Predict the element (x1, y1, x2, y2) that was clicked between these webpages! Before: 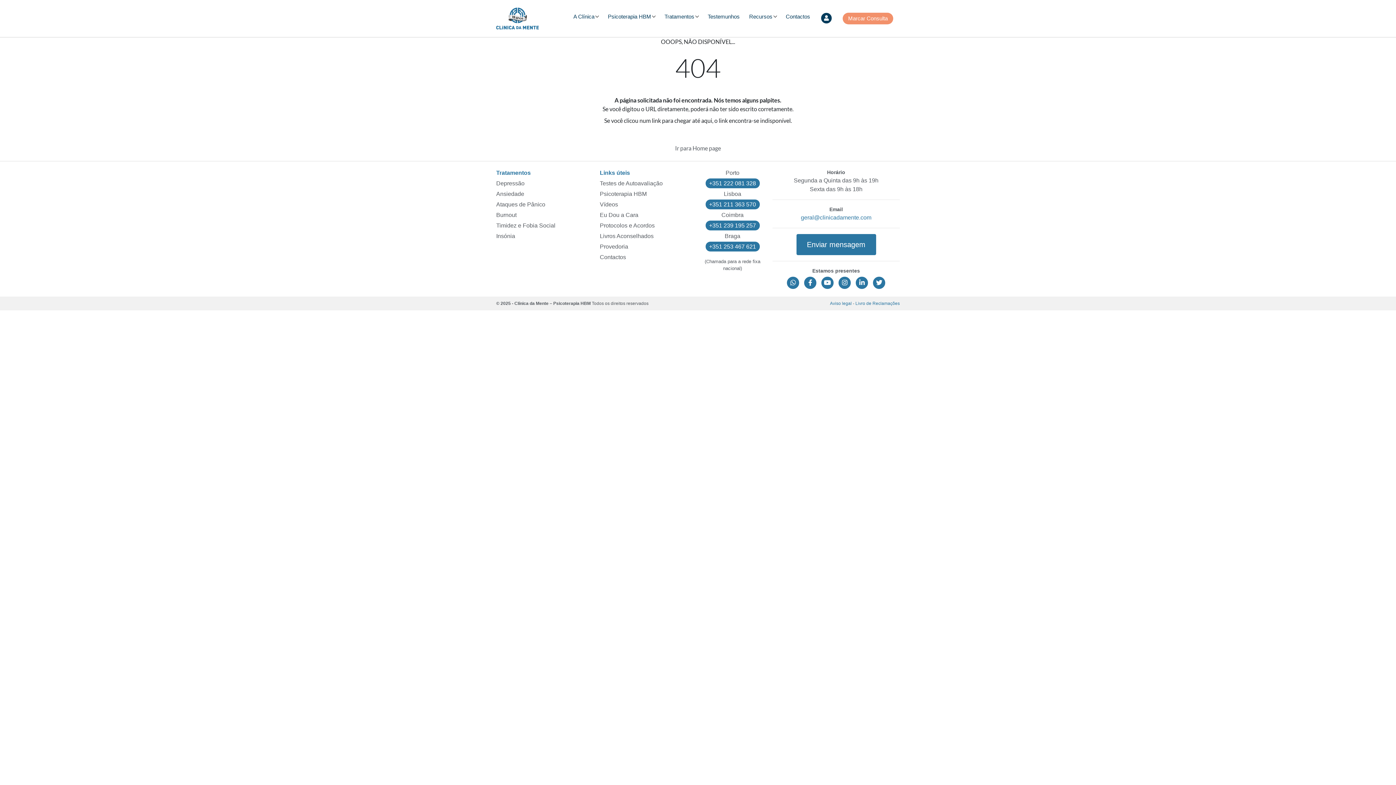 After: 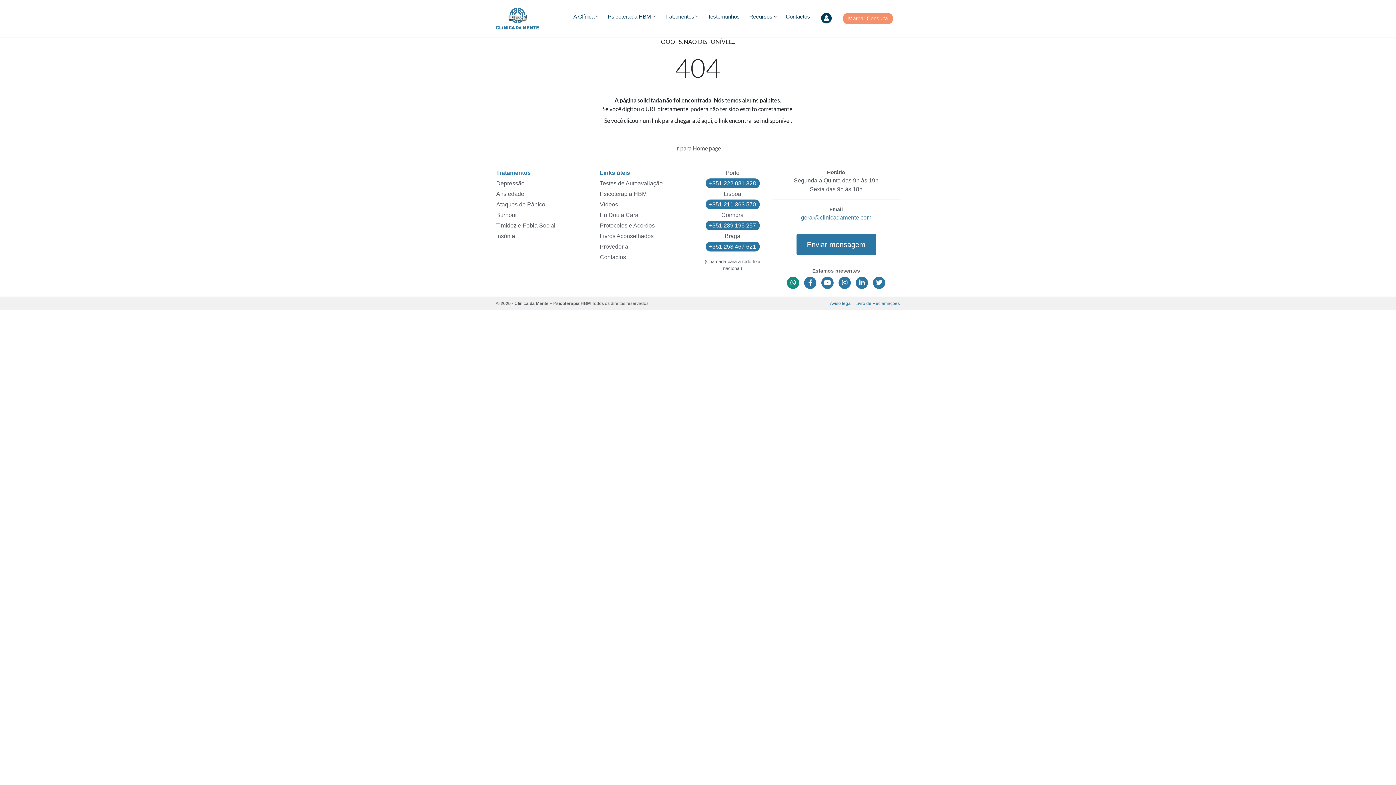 Action: bbox: (785, 279, 802, 285) label:  